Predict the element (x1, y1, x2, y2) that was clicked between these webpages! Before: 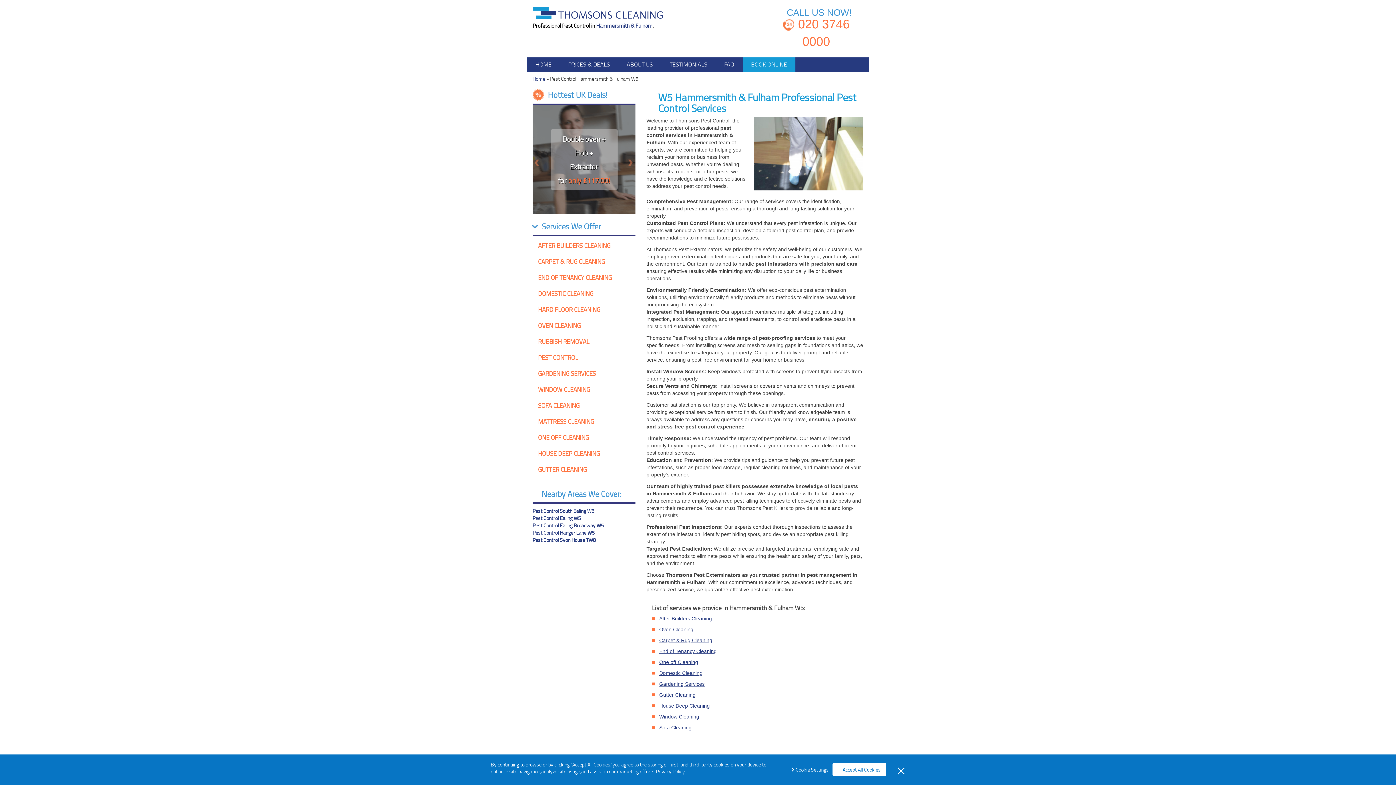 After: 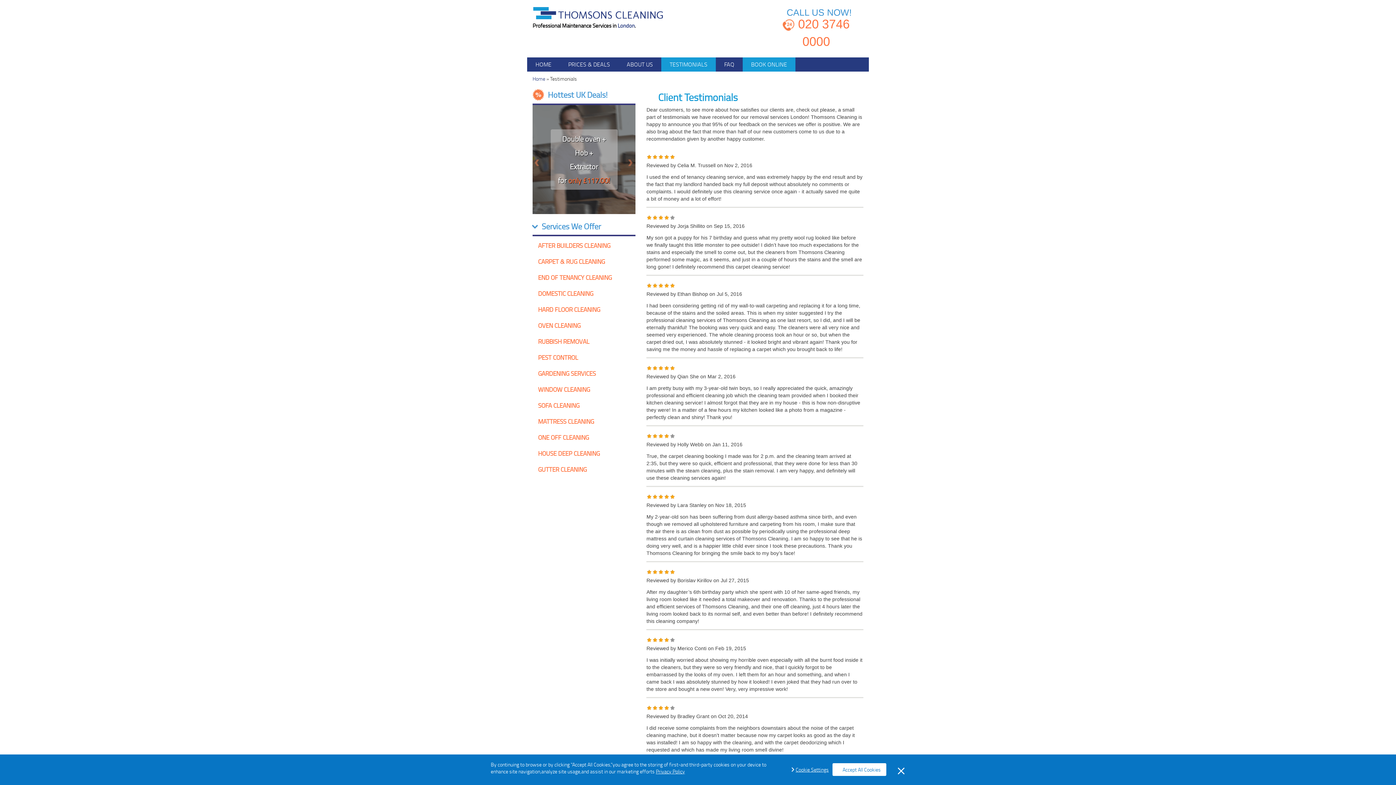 Action: bbox: (661, 57, 716, 71) label: TESTIMONIALS